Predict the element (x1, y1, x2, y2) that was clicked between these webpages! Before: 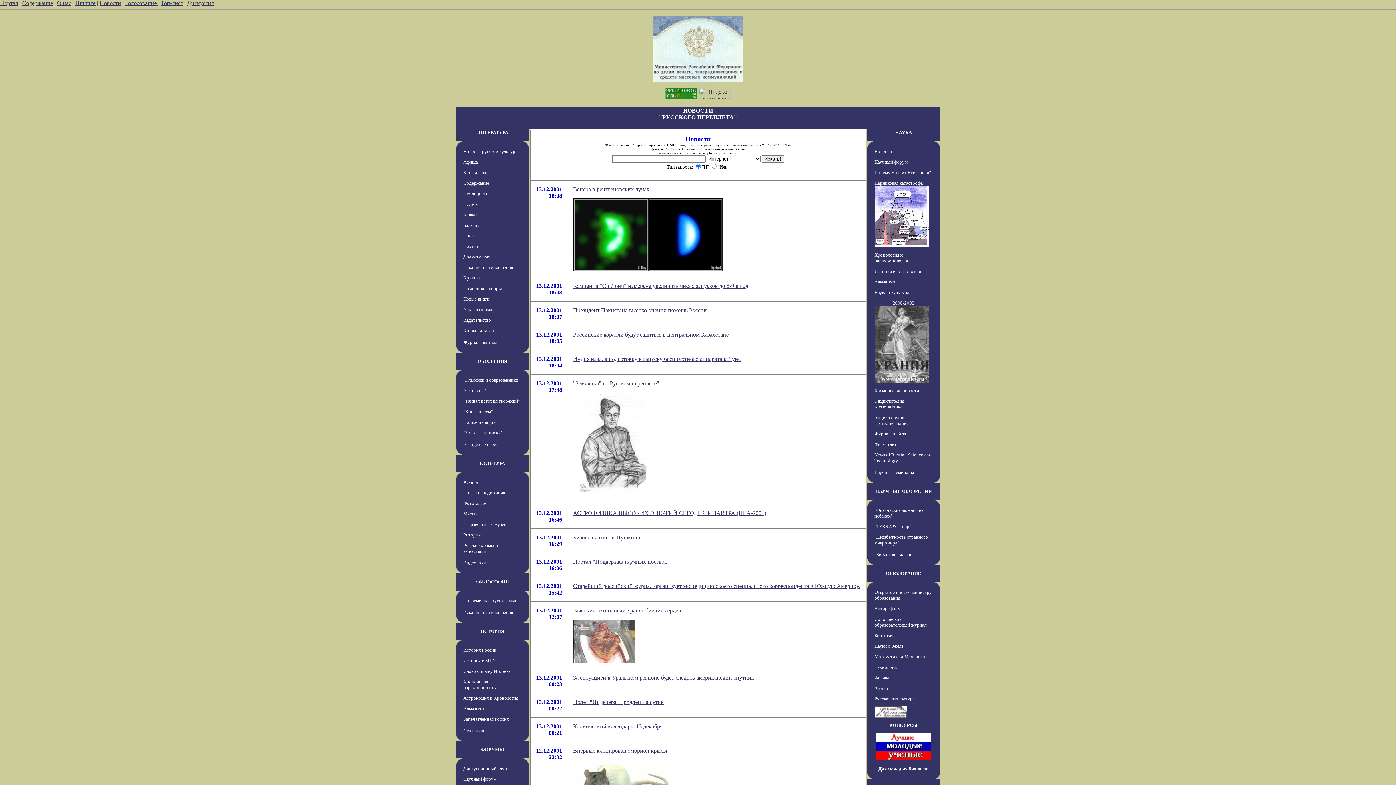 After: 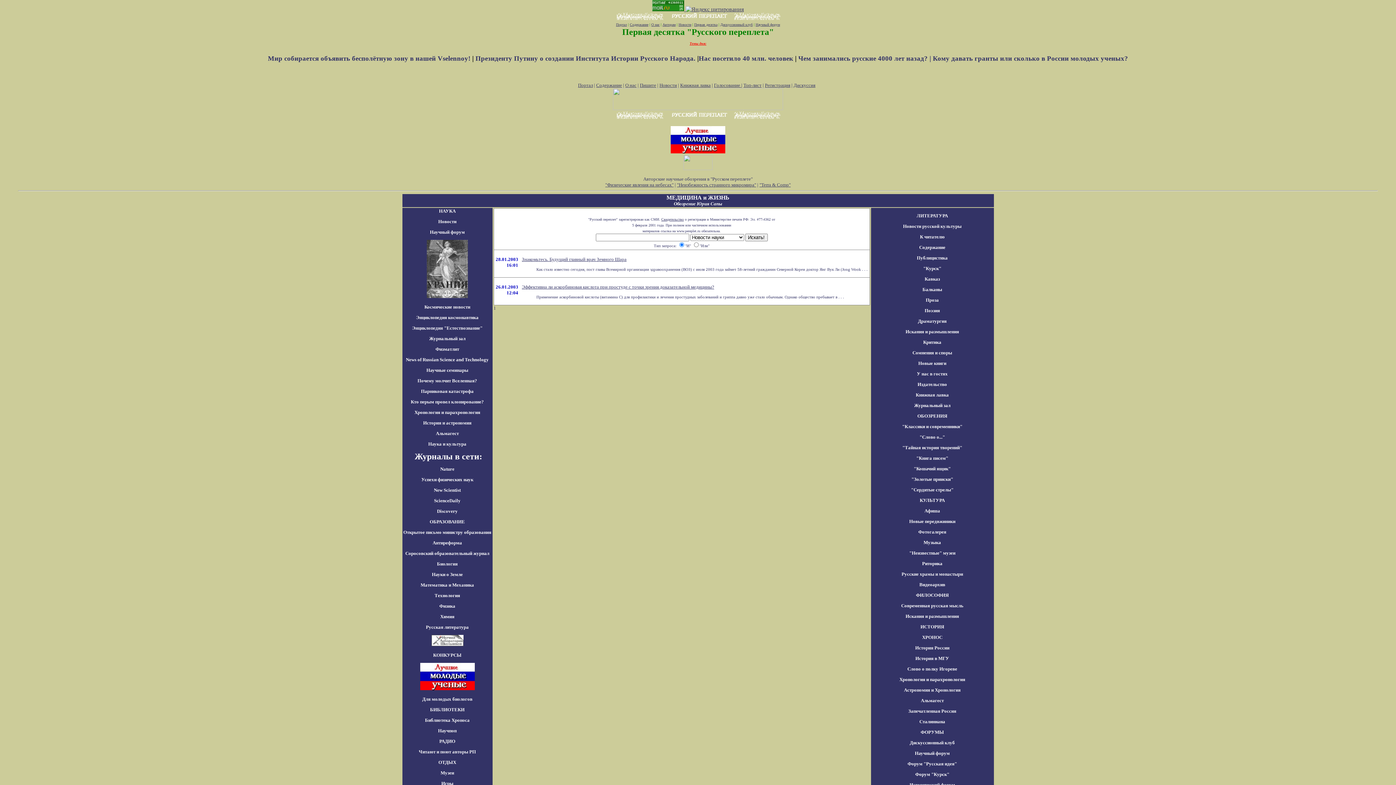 Action: bbox: (874, 552, 914, 557) label: "Биология и жизнь"